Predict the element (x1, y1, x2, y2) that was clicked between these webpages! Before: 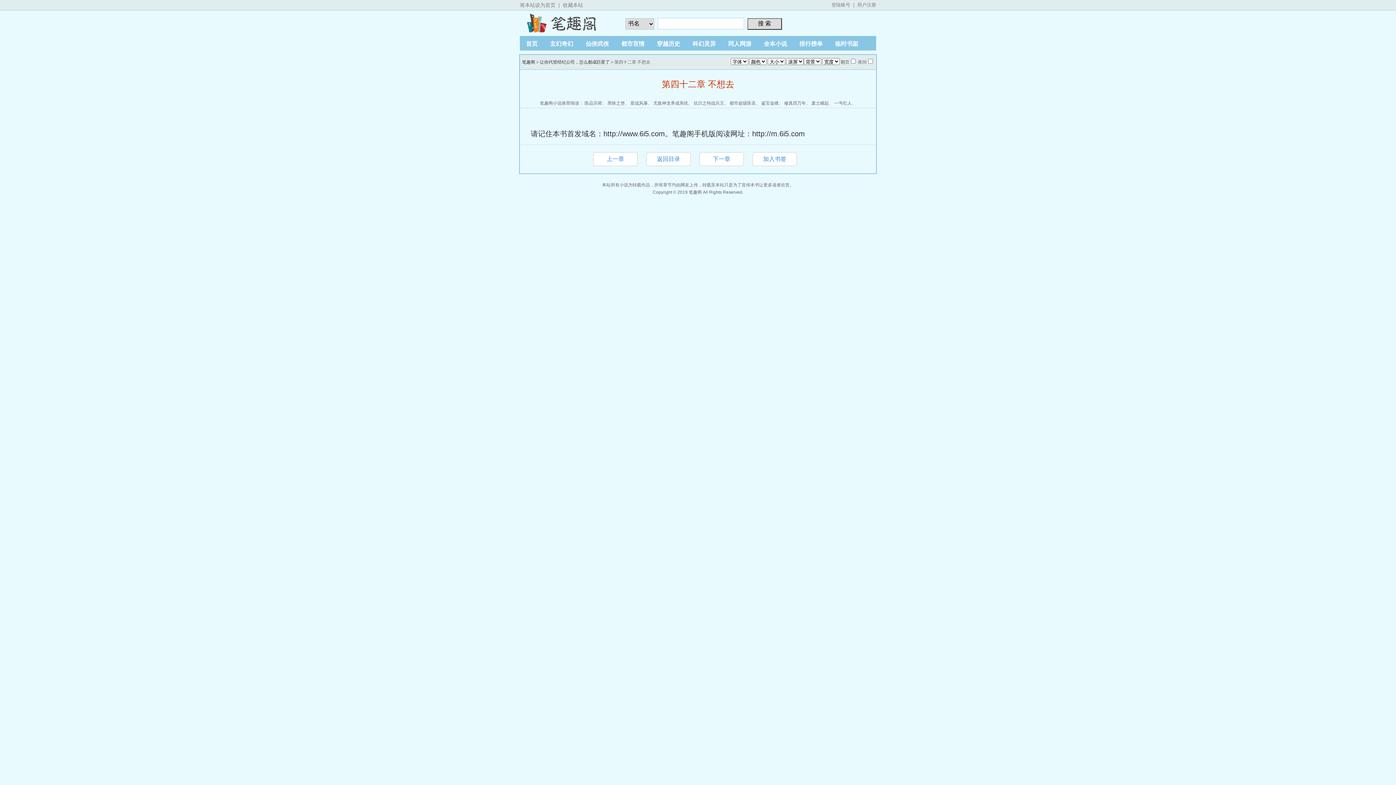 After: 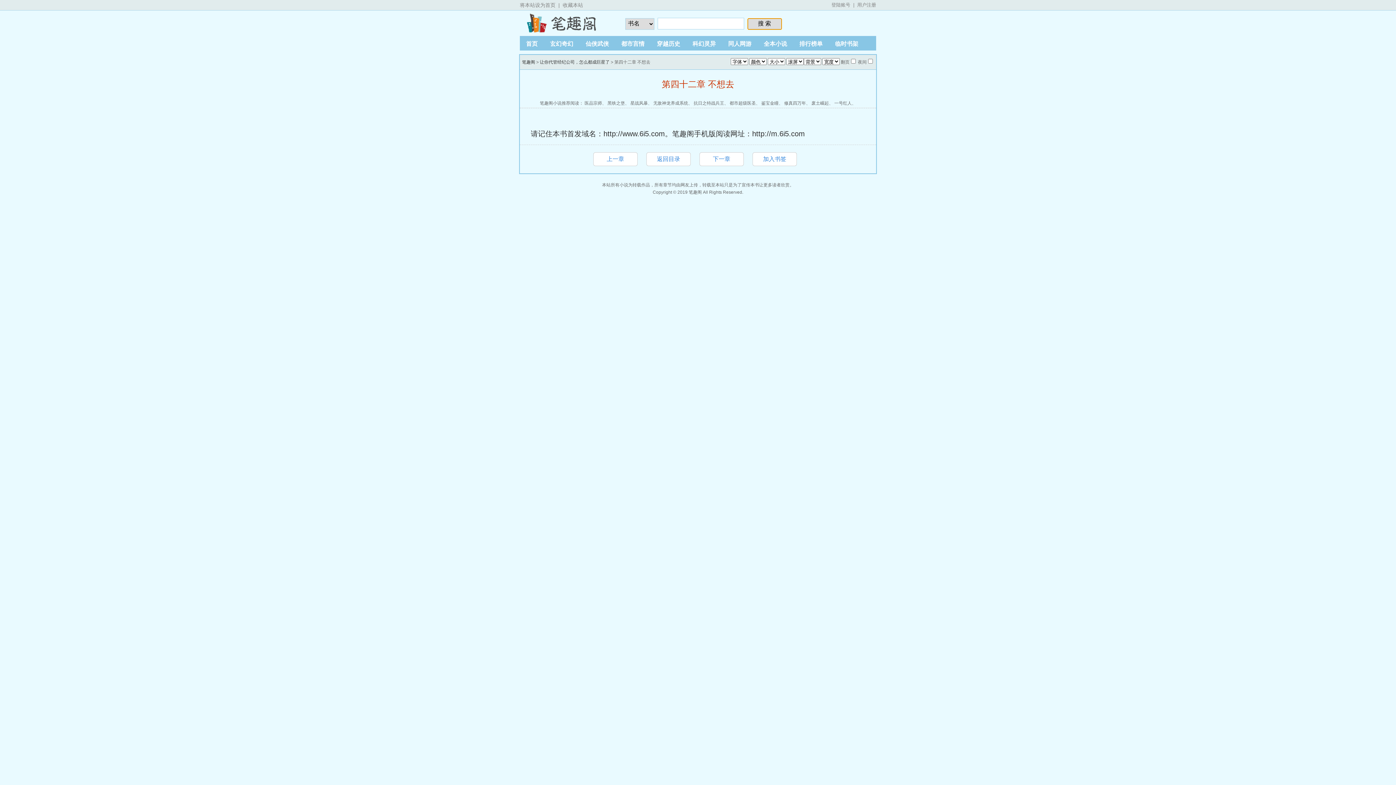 Action: bbox: (747, 18, 782, 29) label: 搜 索